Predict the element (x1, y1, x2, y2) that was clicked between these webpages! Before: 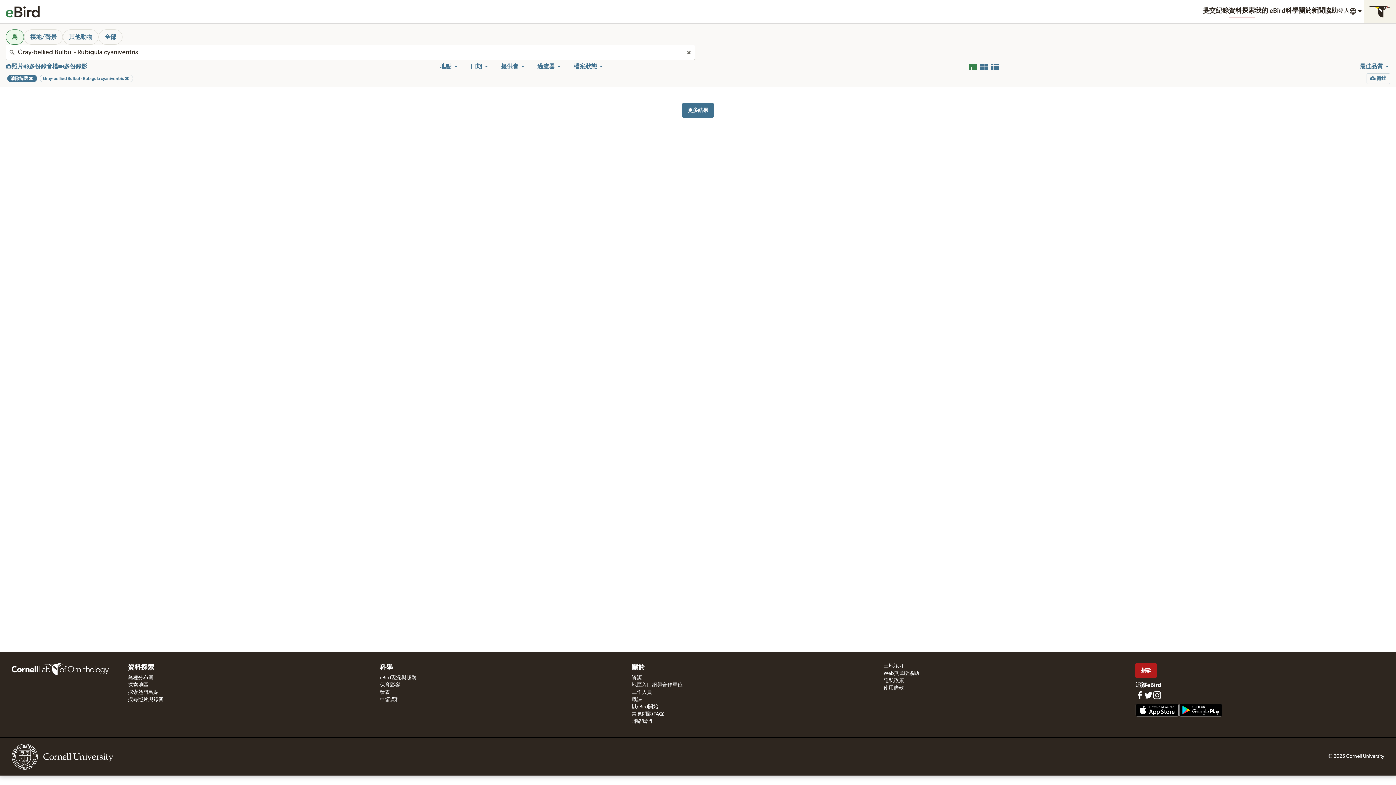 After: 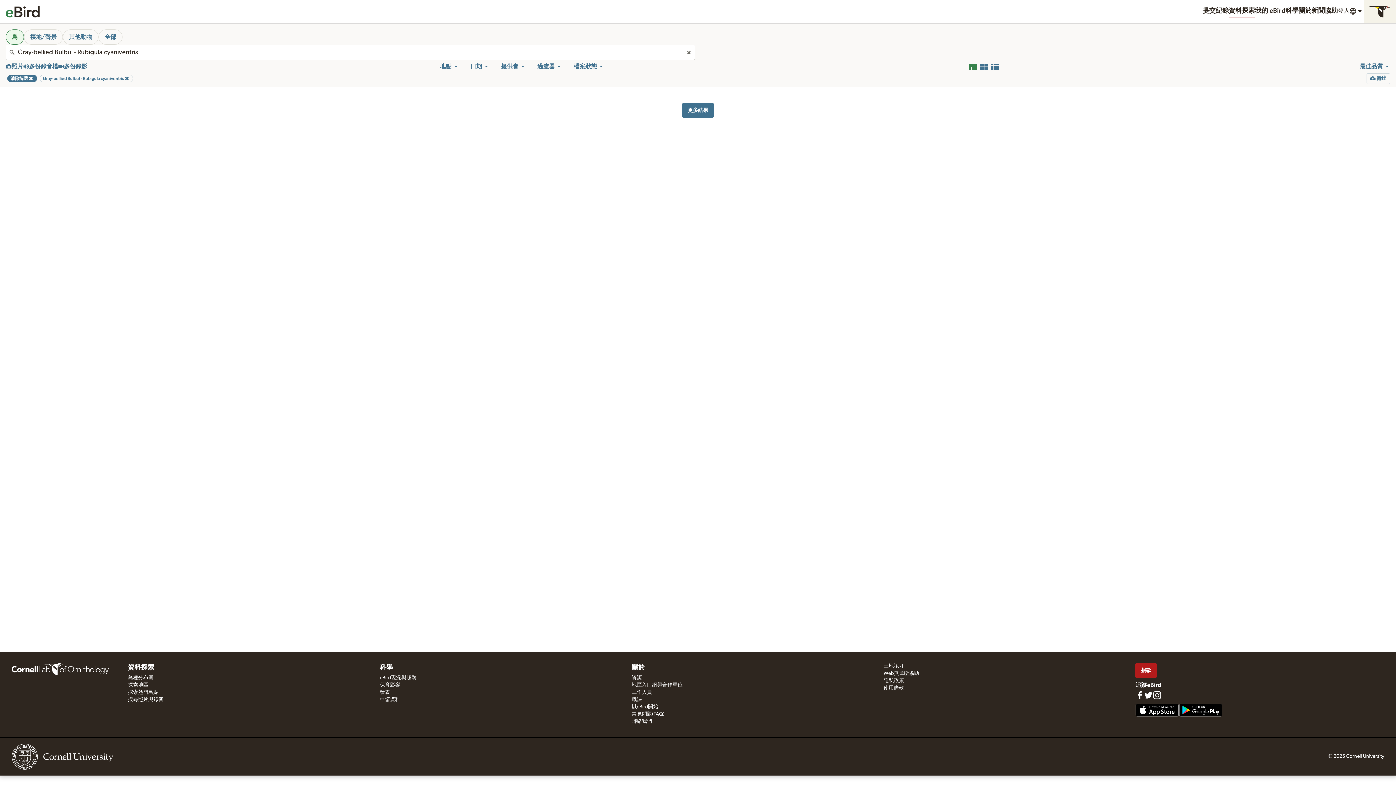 Action: label: 鳥 bbox: (5, 29, 24, 44)